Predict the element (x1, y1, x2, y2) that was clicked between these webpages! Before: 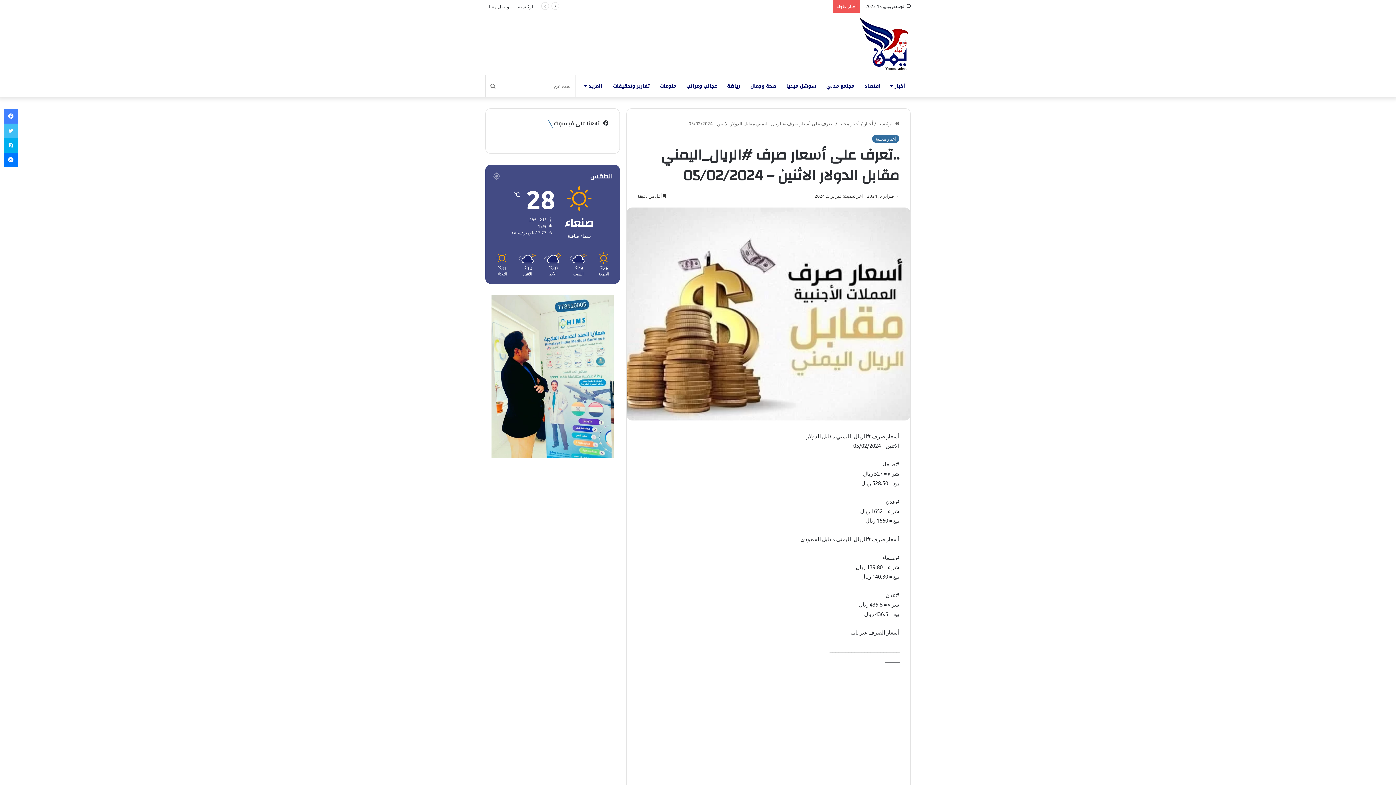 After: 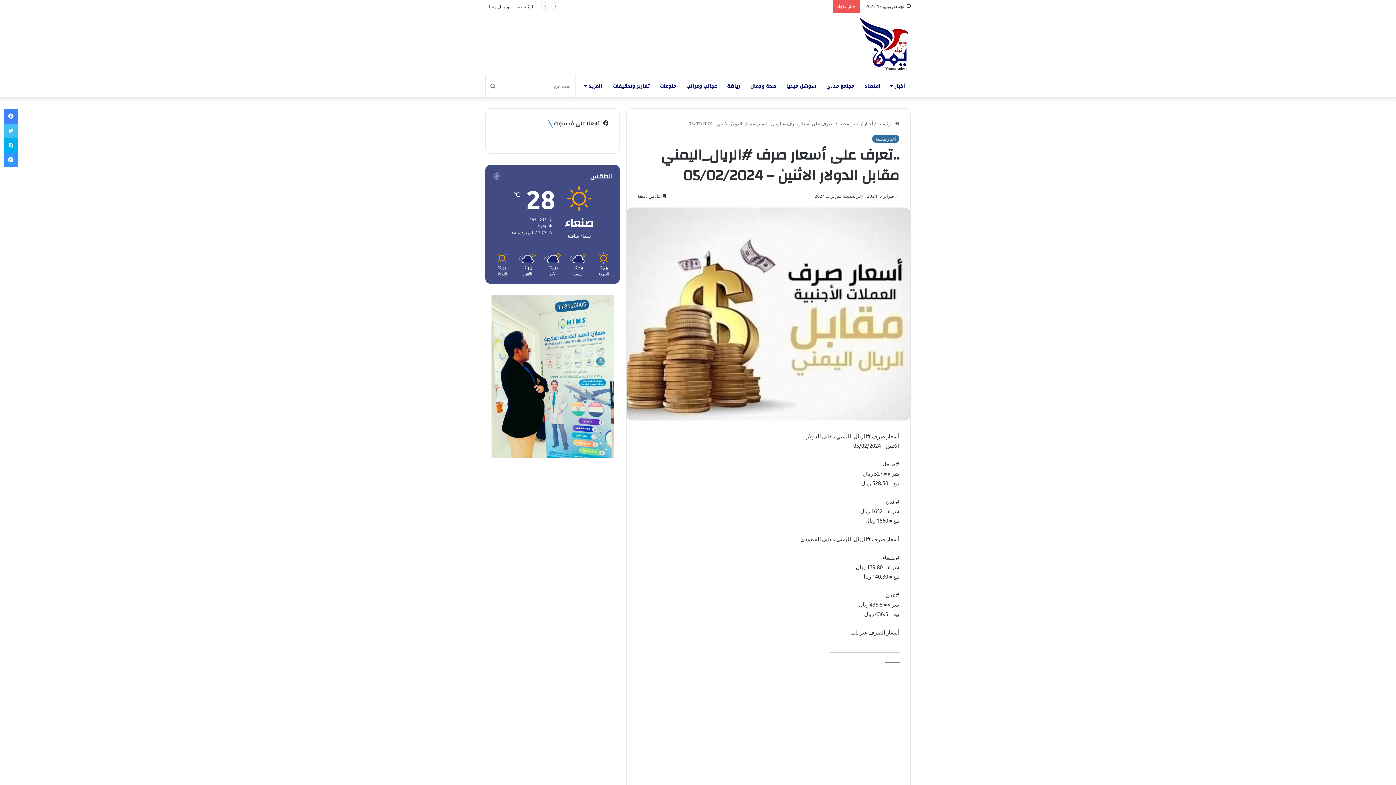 Action: bbox: (3, 152, 18, 167) label: ماسنجر